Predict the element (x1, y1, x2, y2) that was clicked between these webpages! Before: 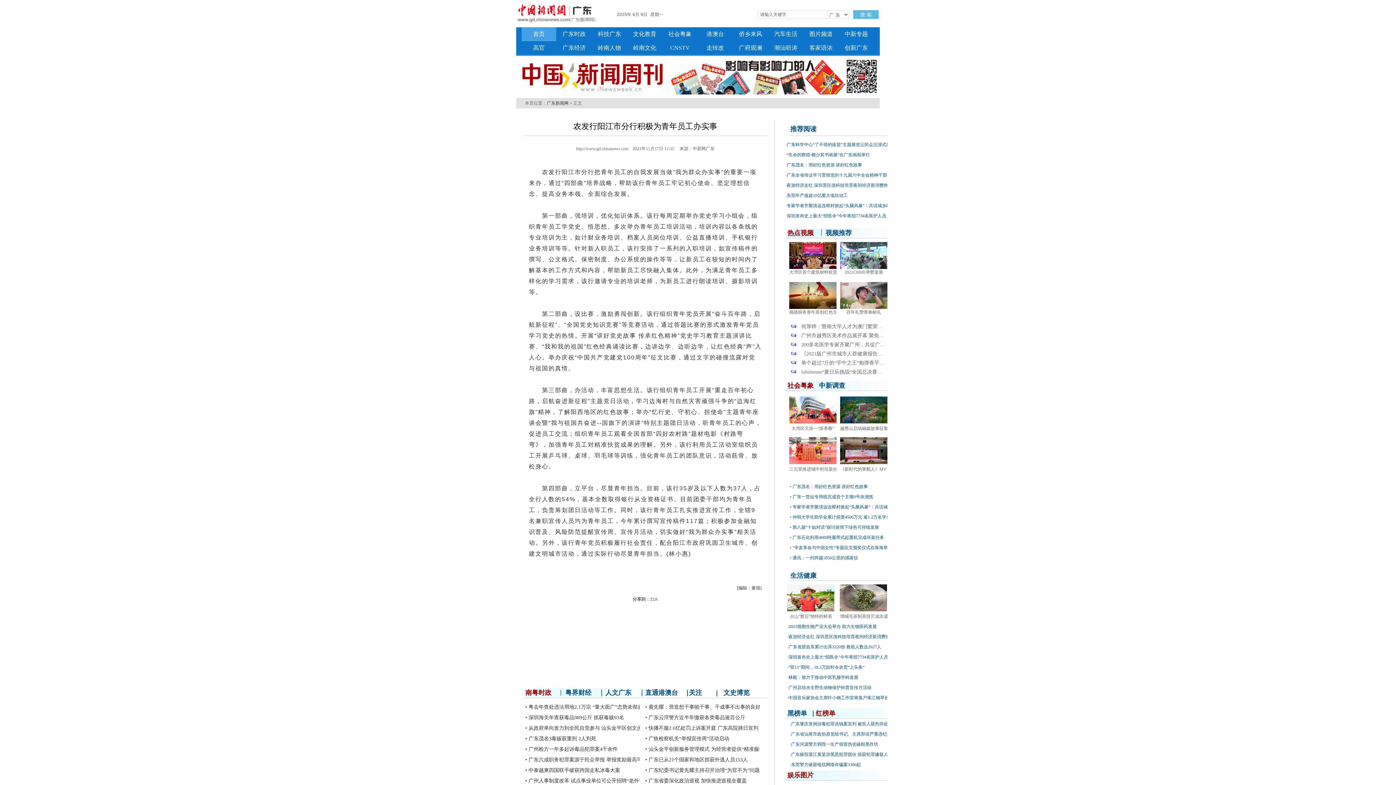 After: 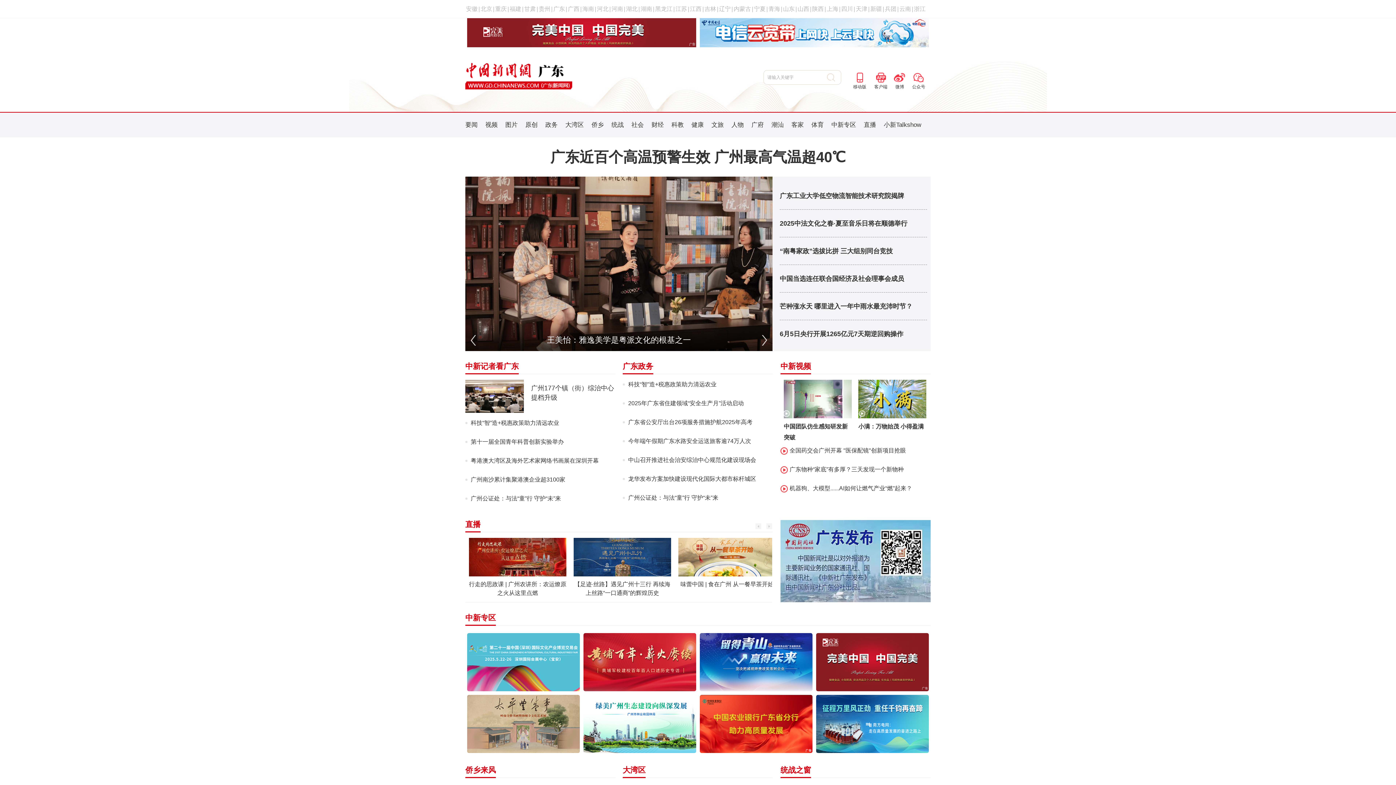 Action: bbox: (546, 100, 568, 105) label: 广东新闻网